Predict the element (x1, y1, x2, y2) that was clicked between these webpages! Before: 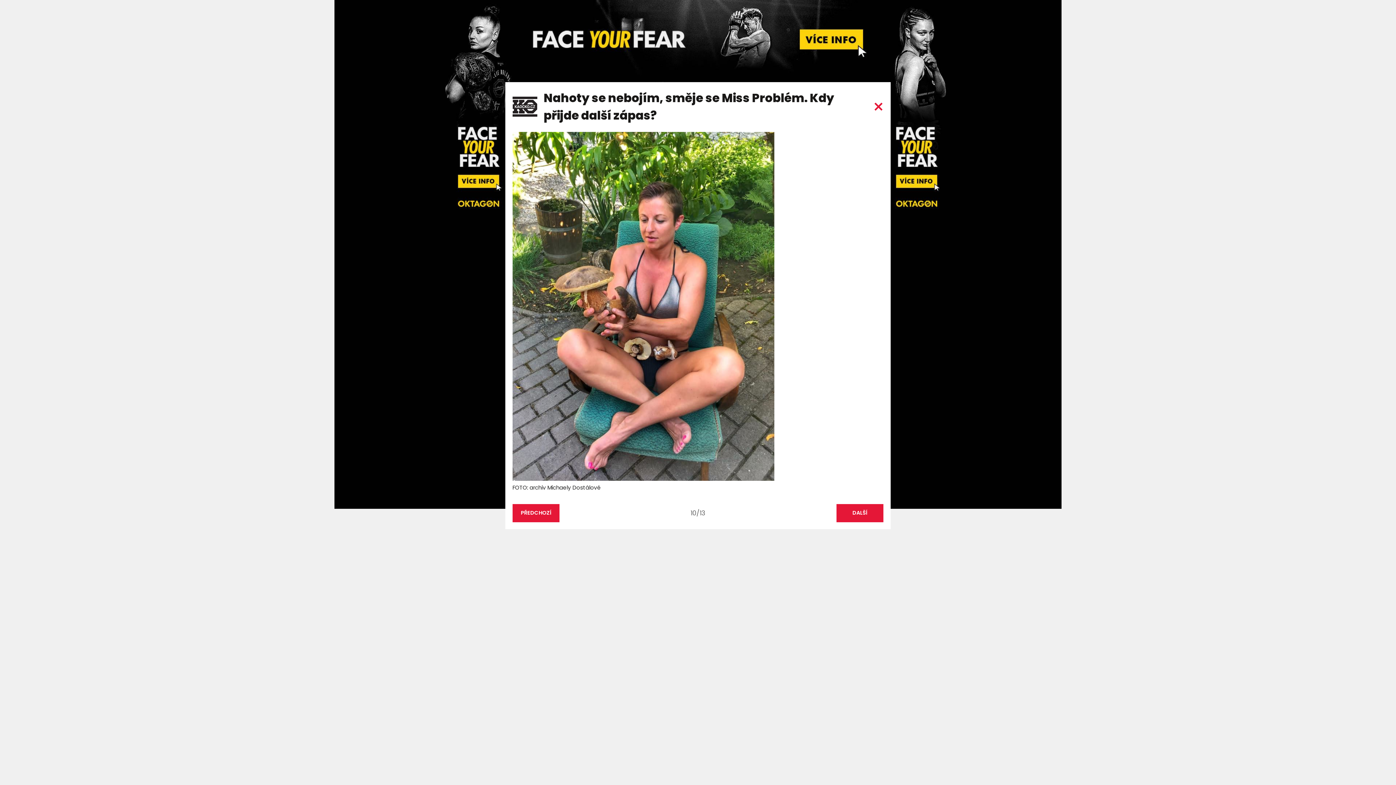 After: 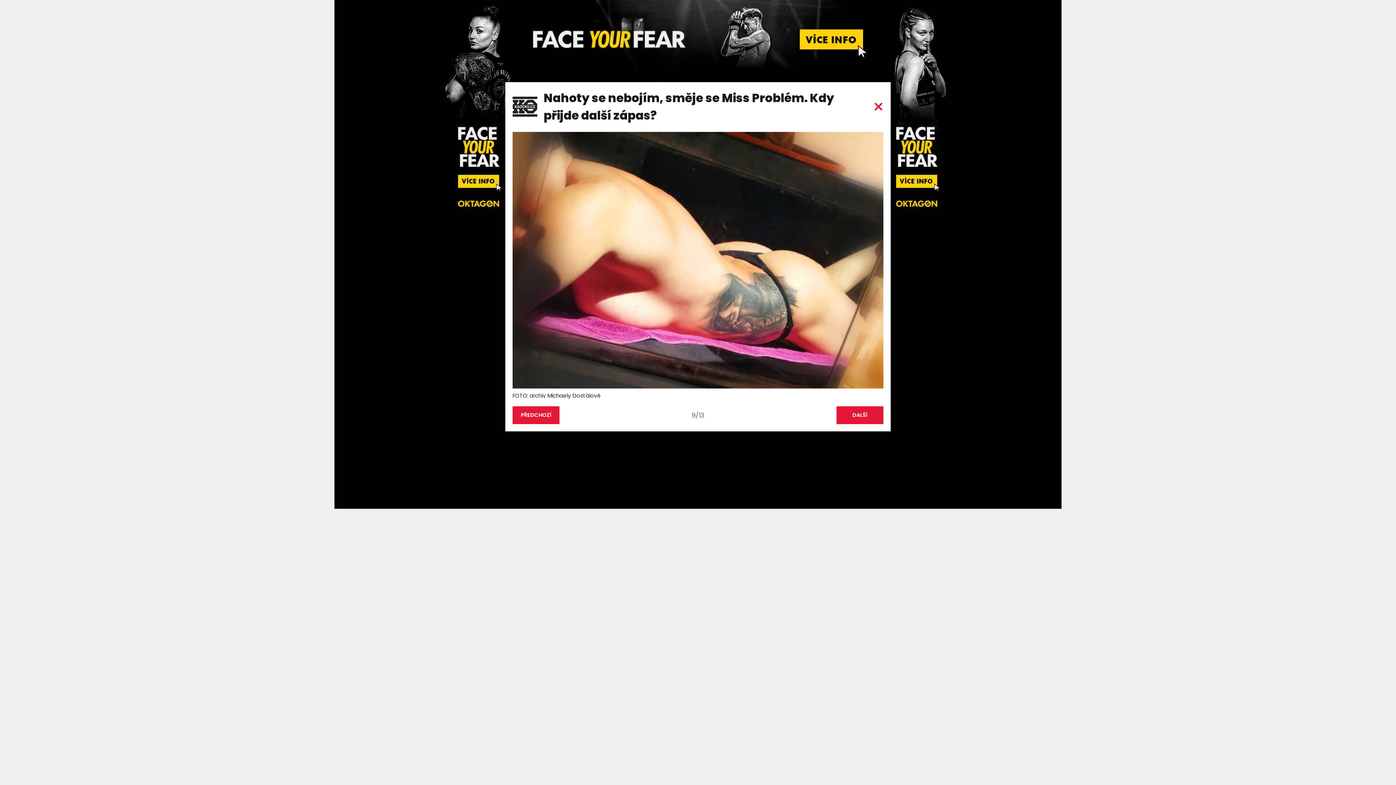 Action: bbox: (512, 504, 559, 522) label: PŘEDCHOZÍ